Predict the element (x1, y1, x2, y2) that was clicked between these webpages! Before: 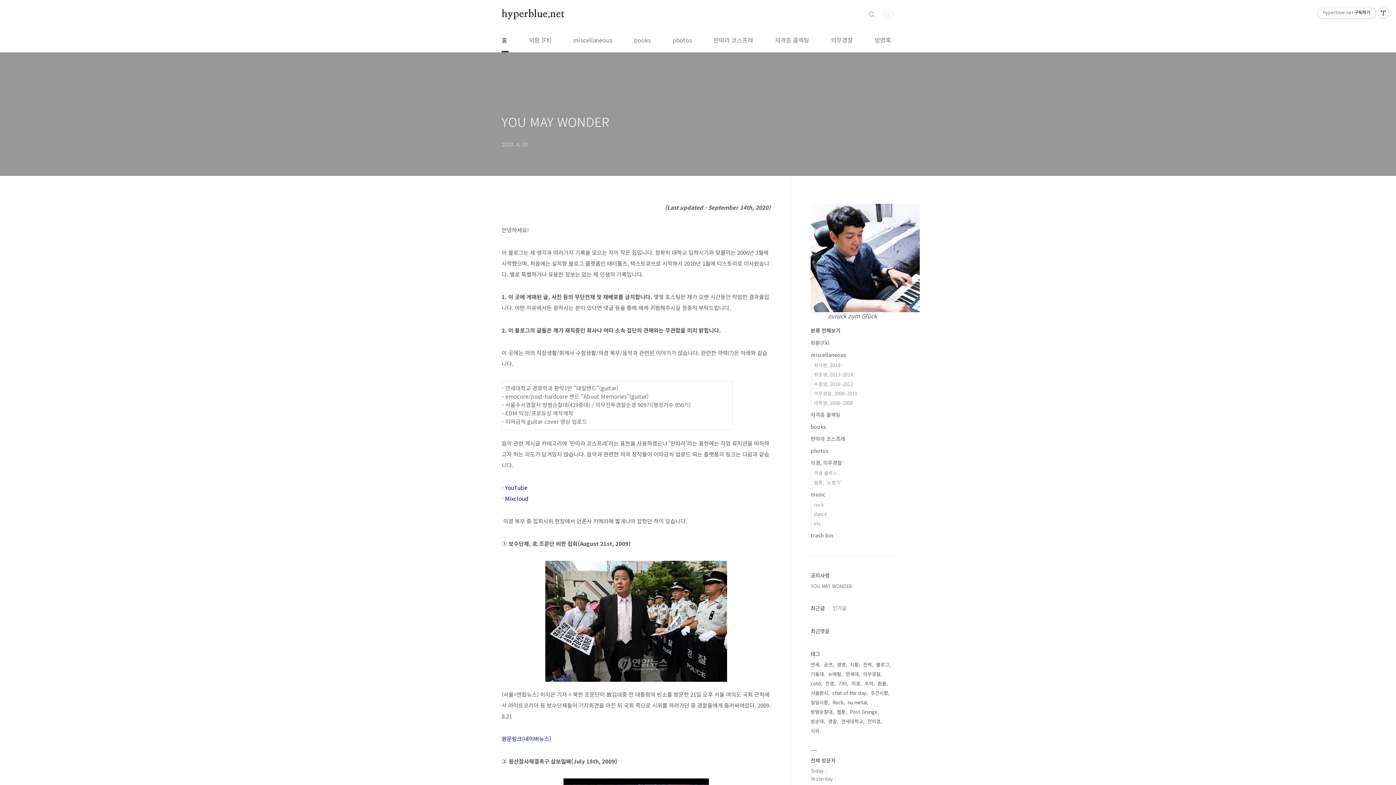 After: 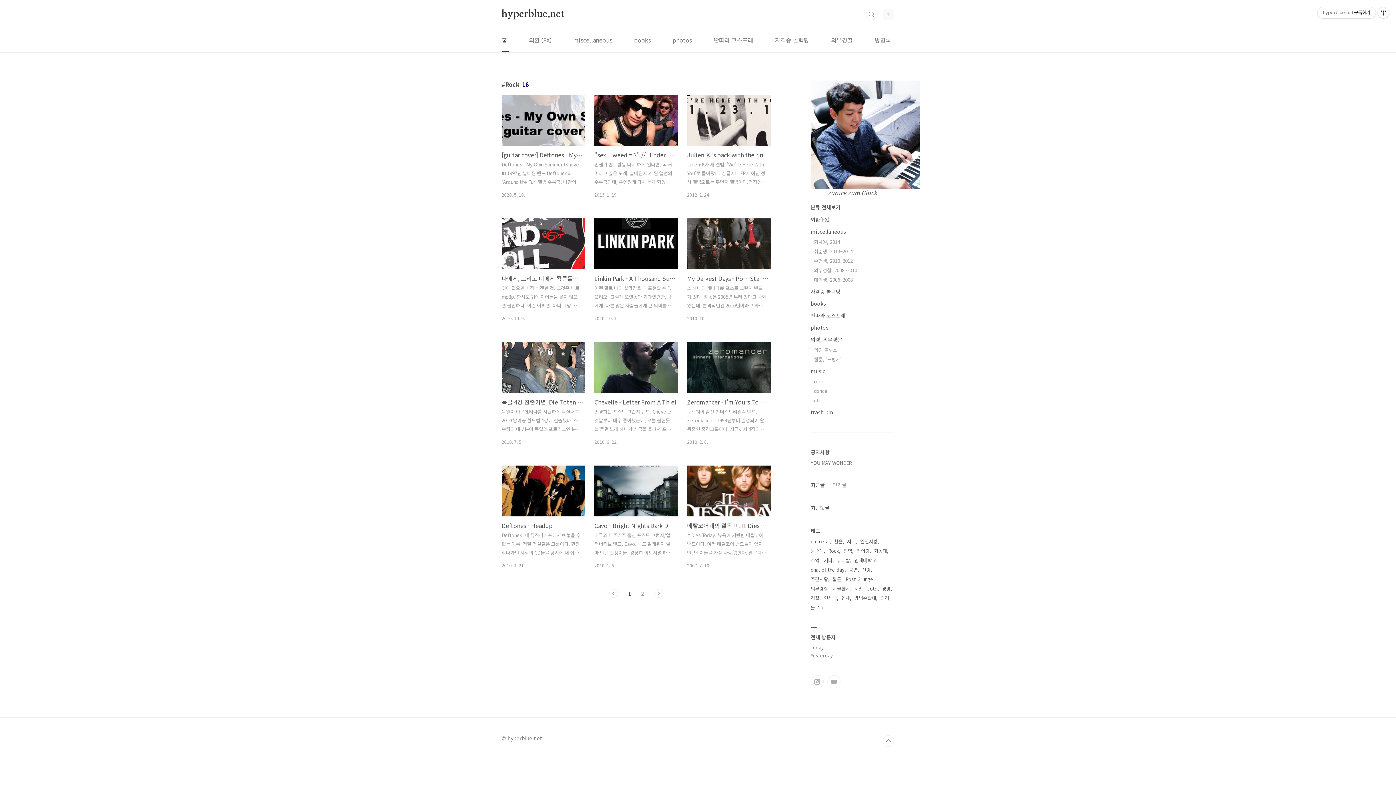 Action: bbox: (832, 698, 845, 707) label: Rock